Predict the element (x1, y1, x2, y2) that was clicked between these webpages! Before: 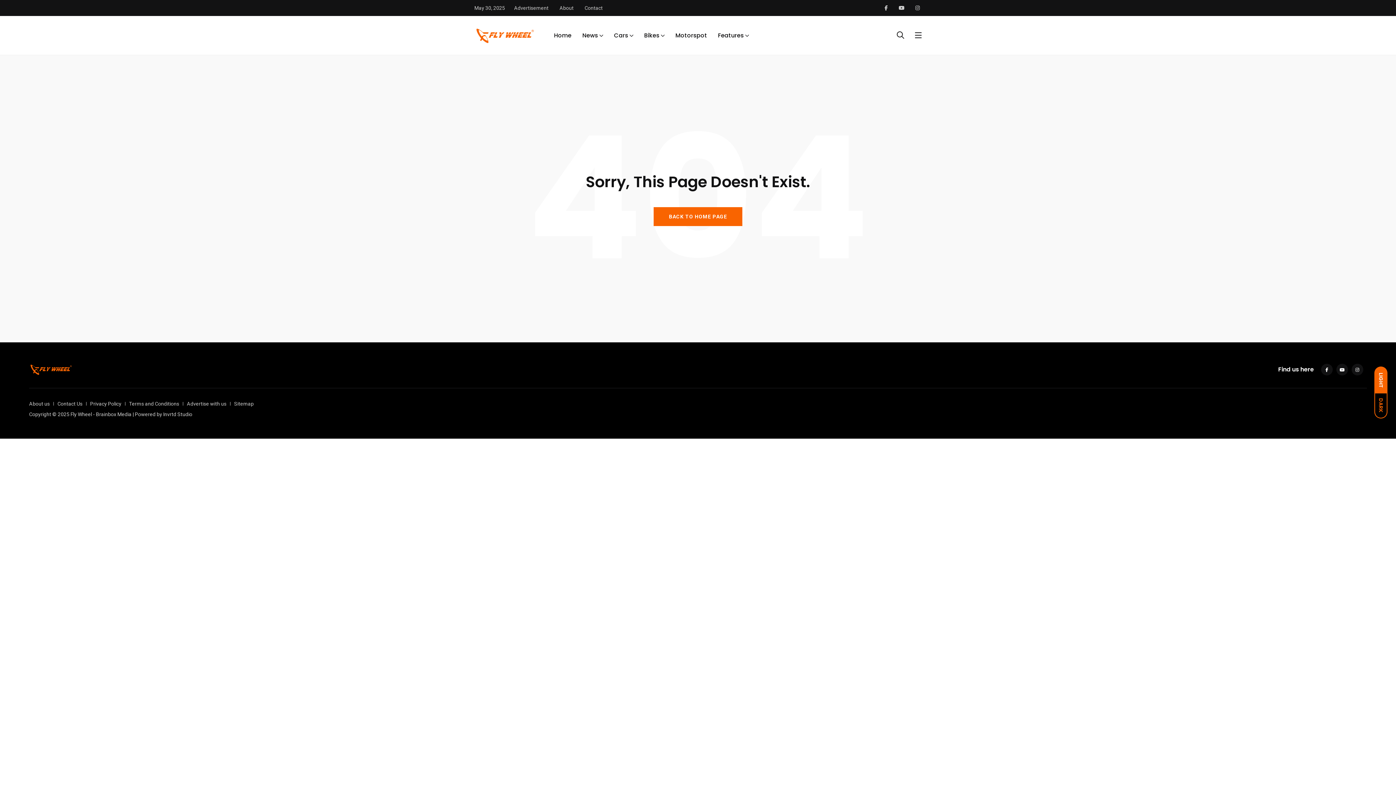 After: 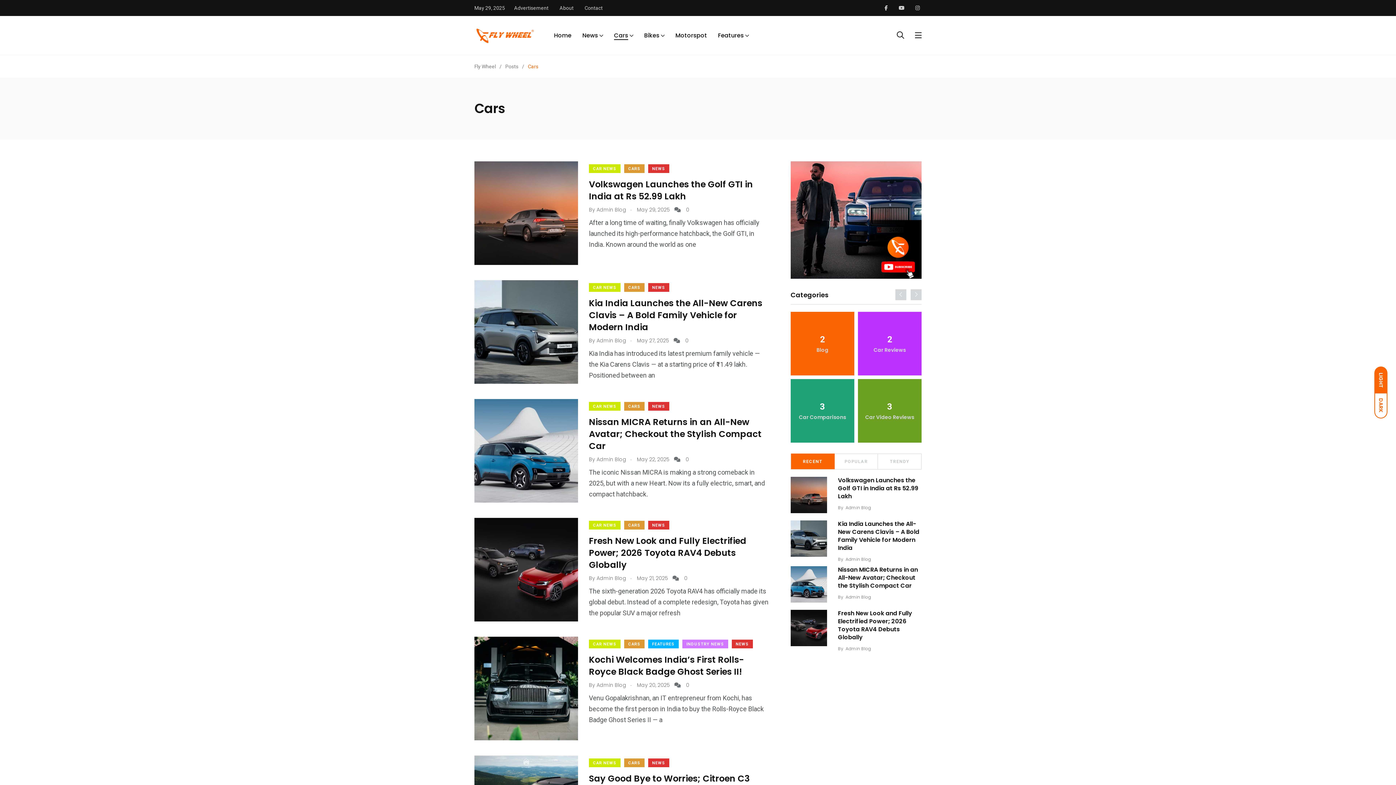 Action: bbox: (614, 31, 628, 39) label: Cars